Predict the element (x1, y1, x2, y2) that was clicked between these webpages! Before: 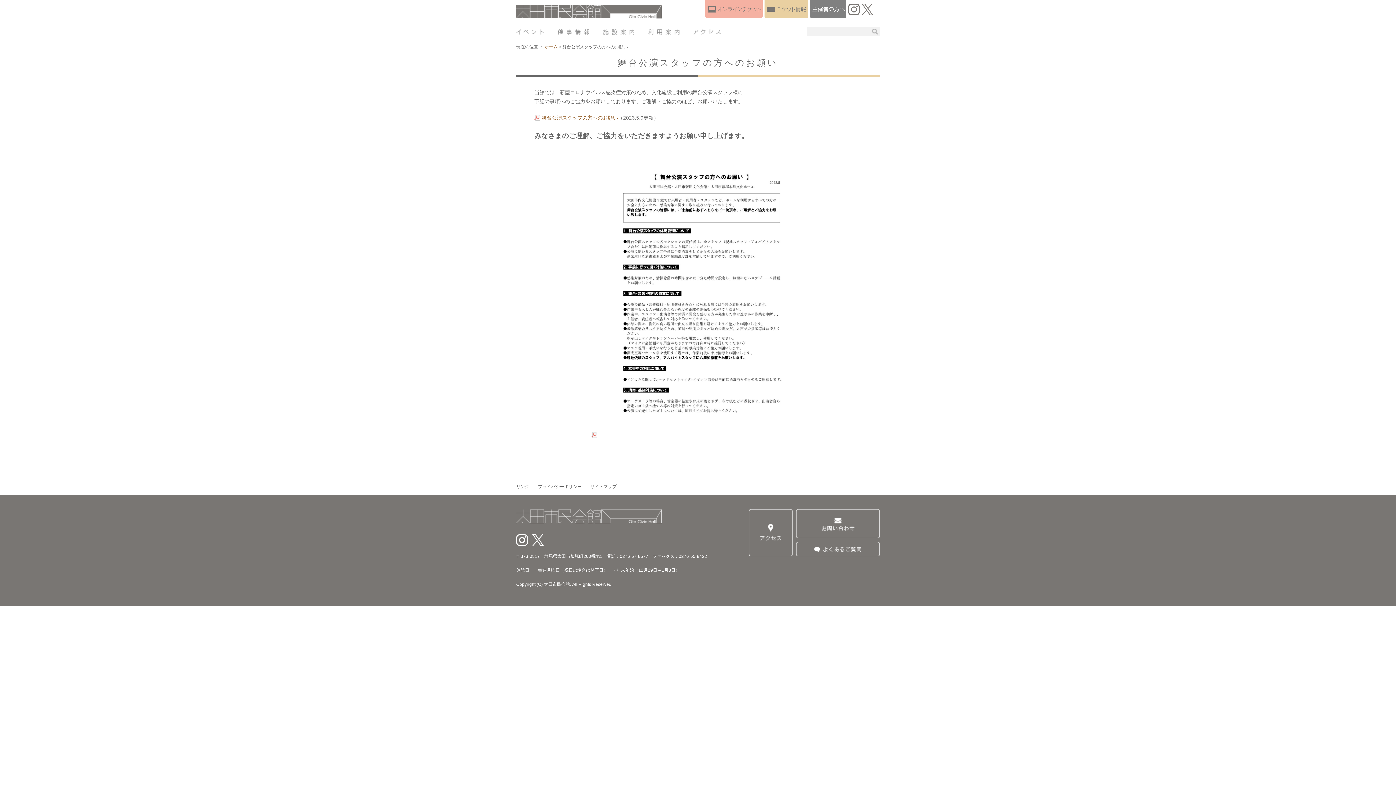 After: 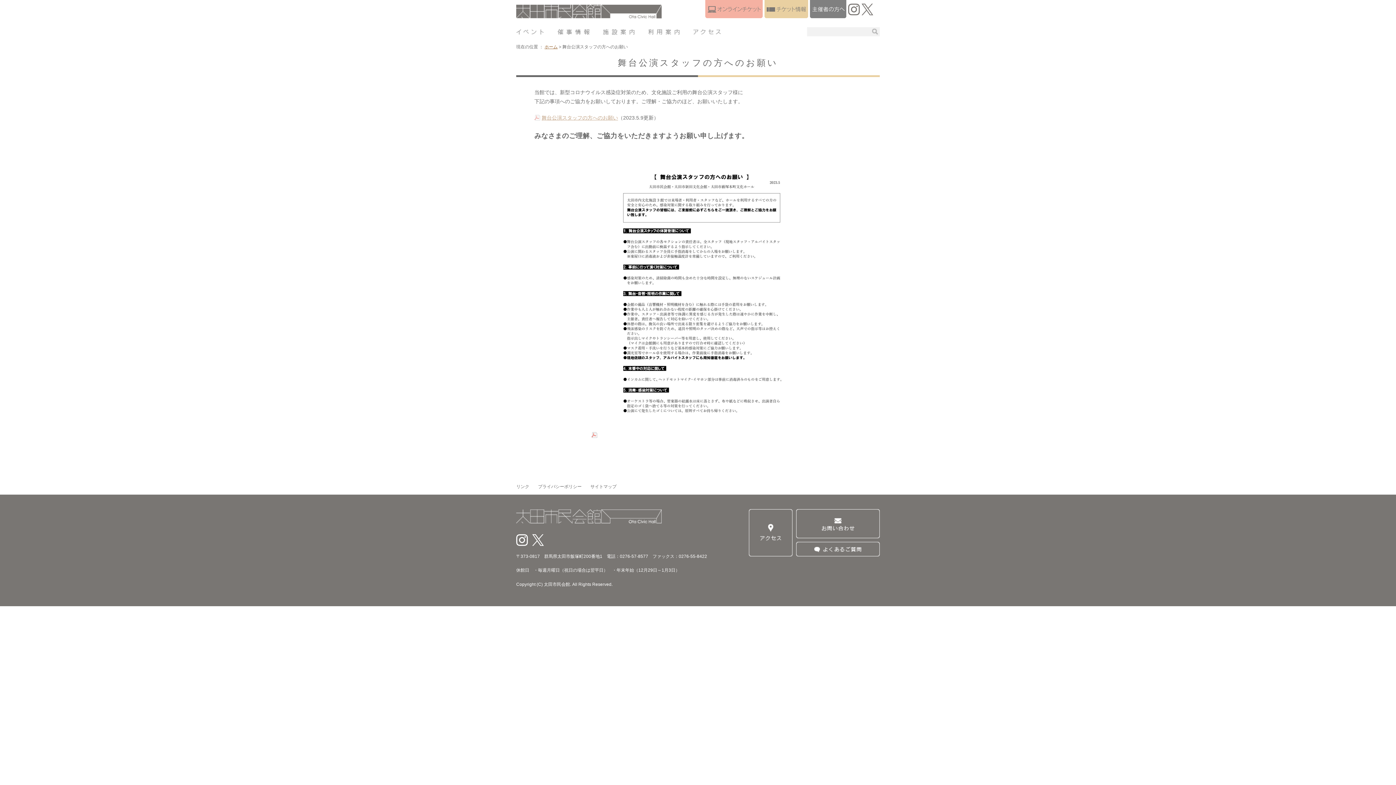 Action: label: 舞台公演スタッフの方へのお願い bbox: (534, 114, 618, 120)